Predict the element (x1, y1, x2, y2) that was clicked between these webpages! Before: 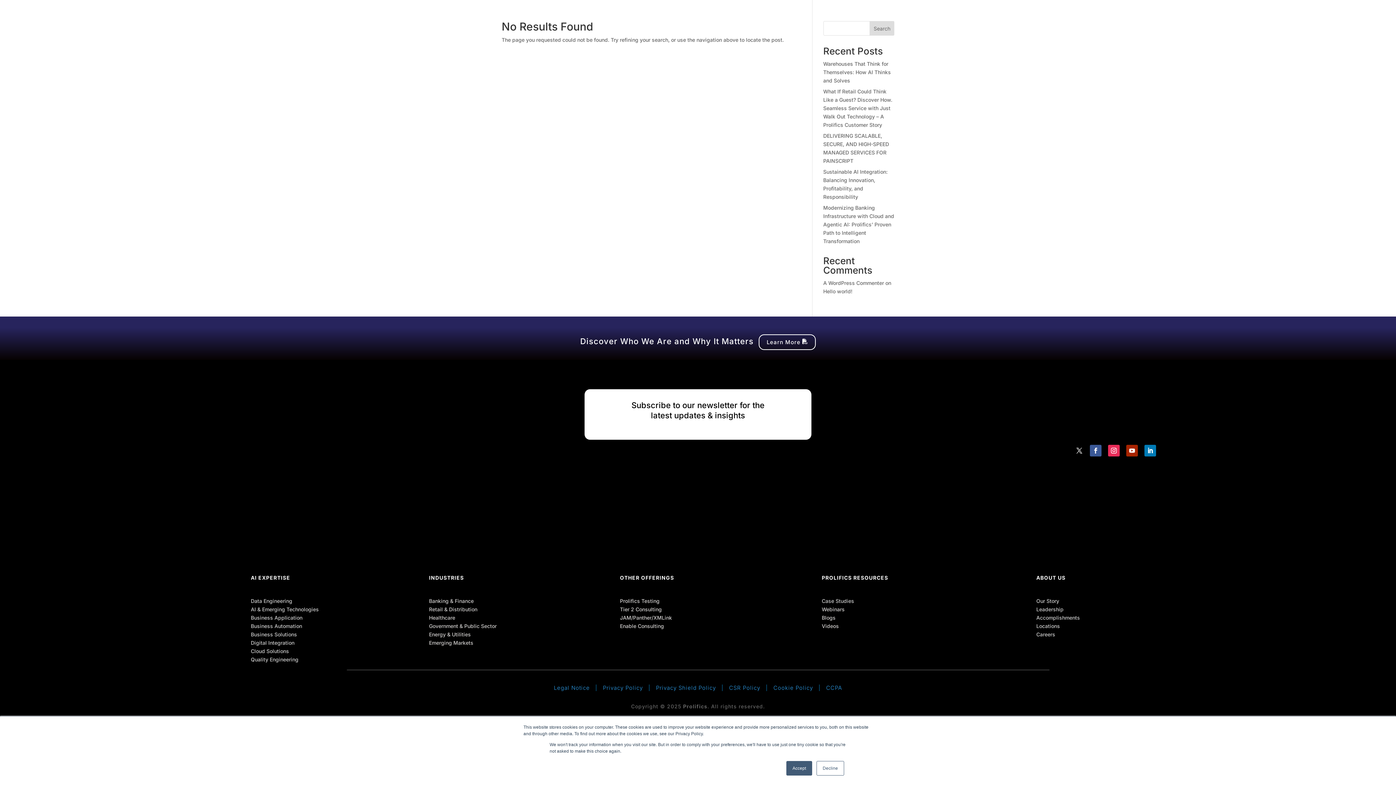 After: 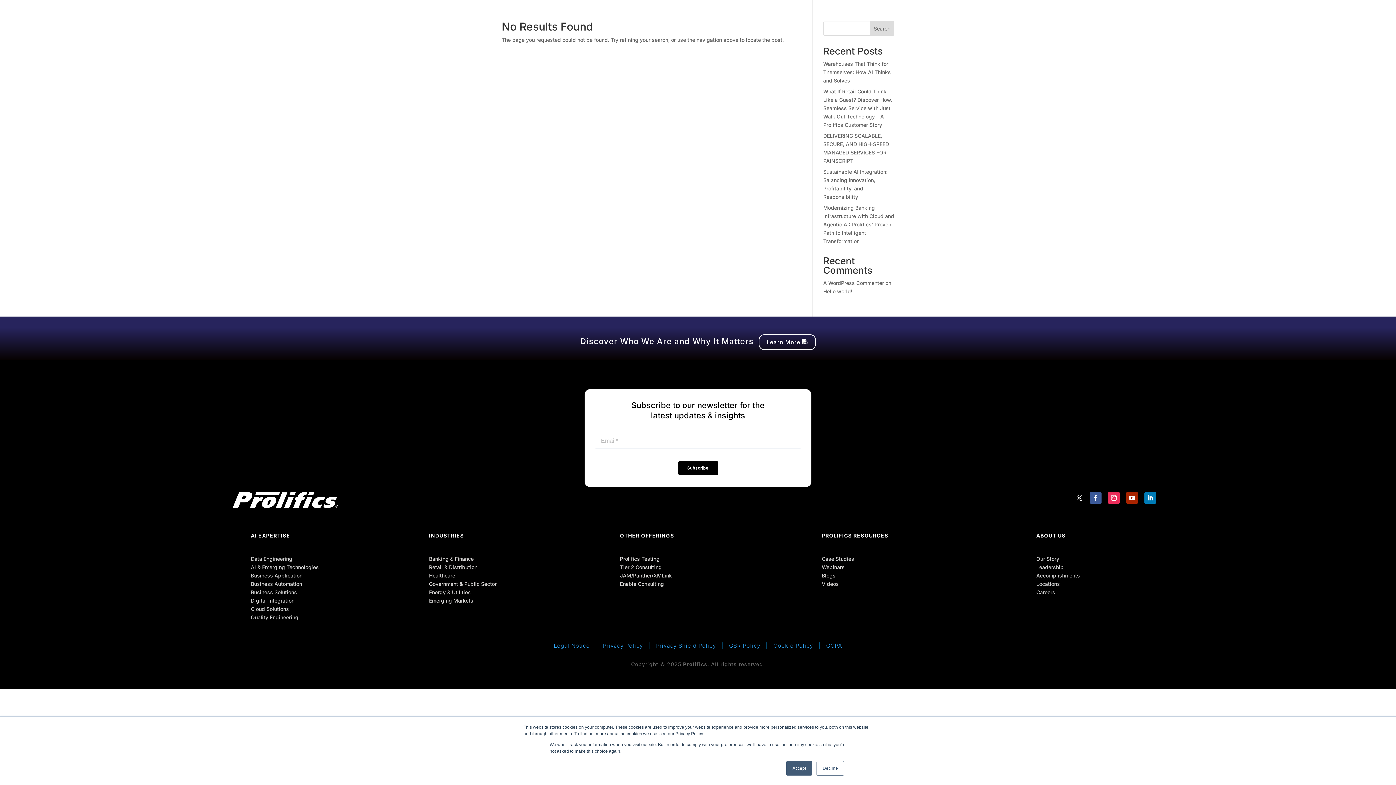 Action: label: CSR Policy bbox: (729, 684, 760, 691)